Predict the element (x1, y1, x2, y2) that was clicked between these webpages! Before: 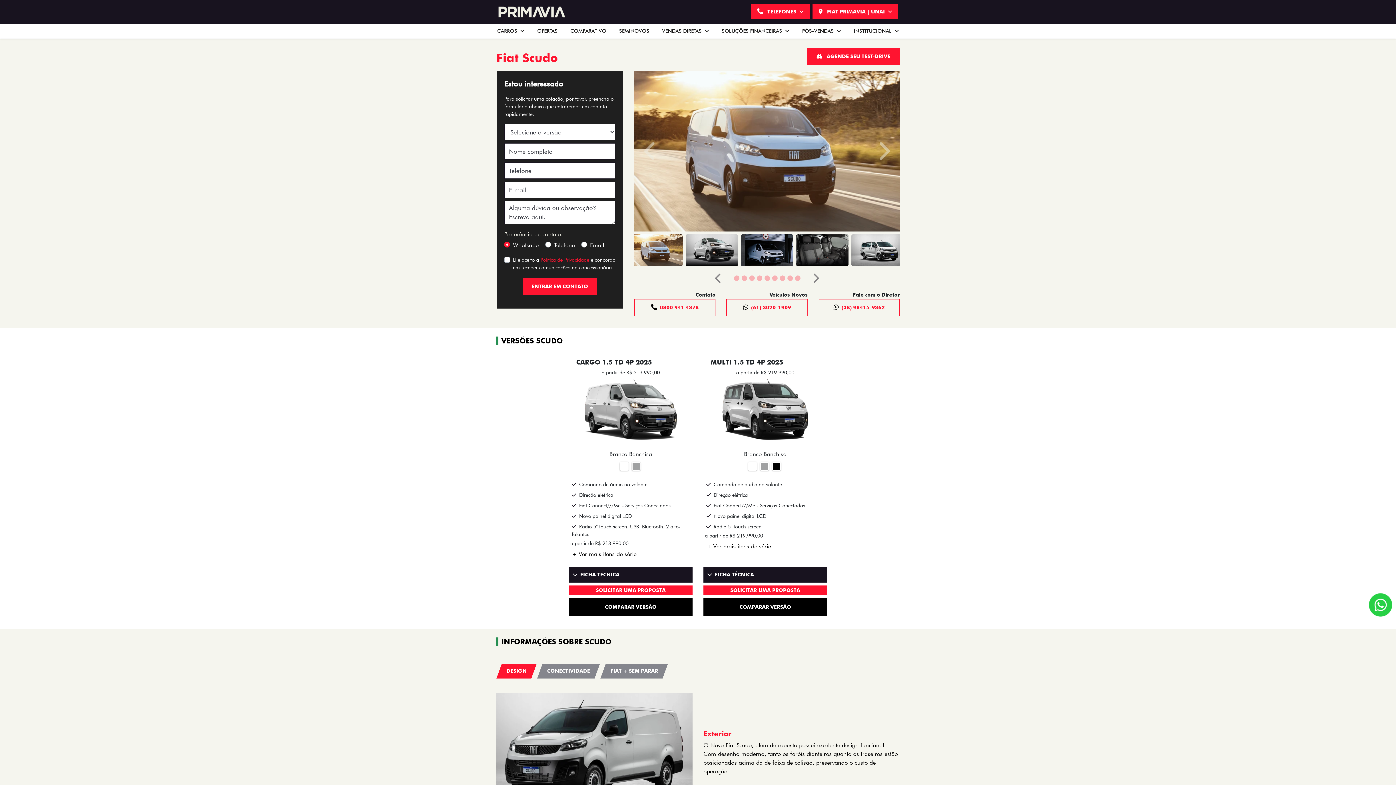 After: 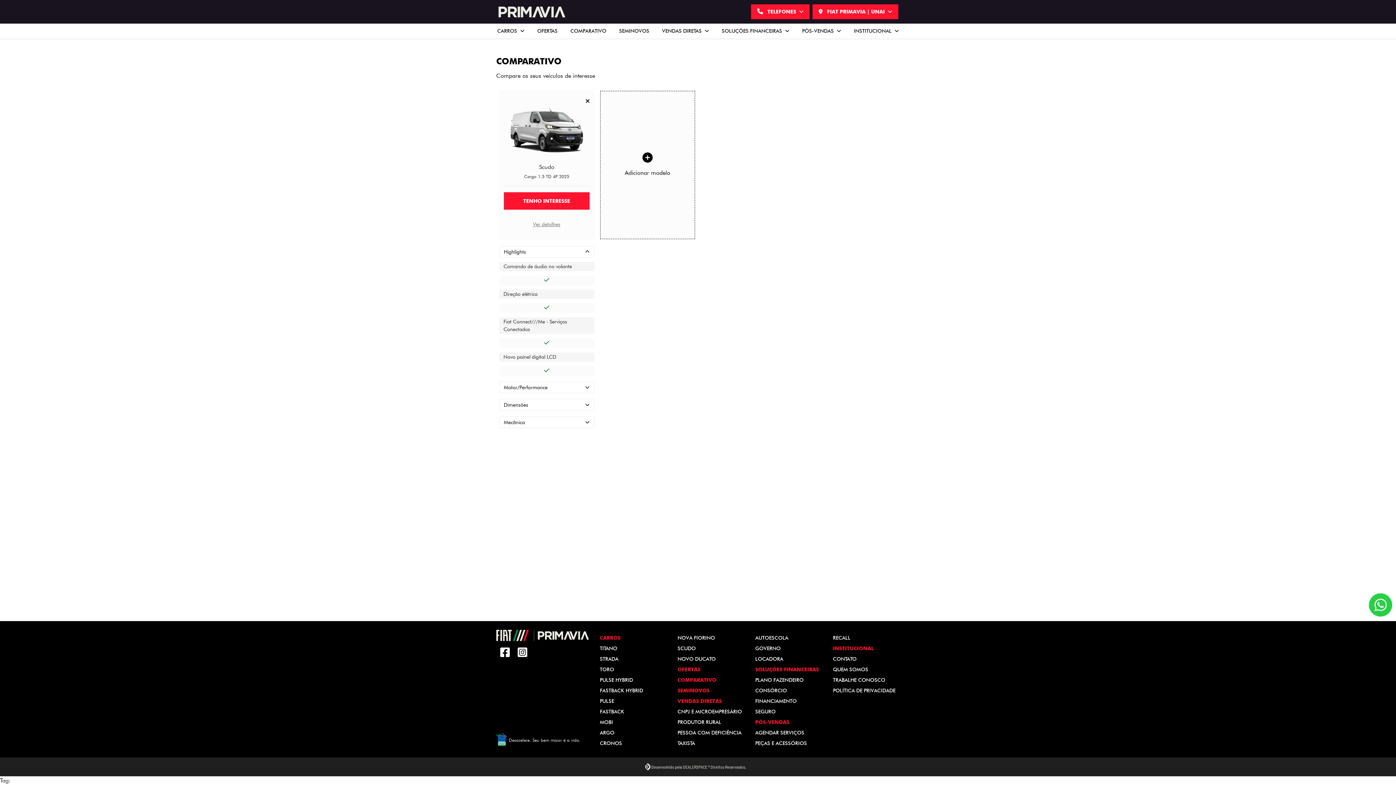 Action: bbox: (569, 598, 692, 616) label: COMPARAR VERSÃO